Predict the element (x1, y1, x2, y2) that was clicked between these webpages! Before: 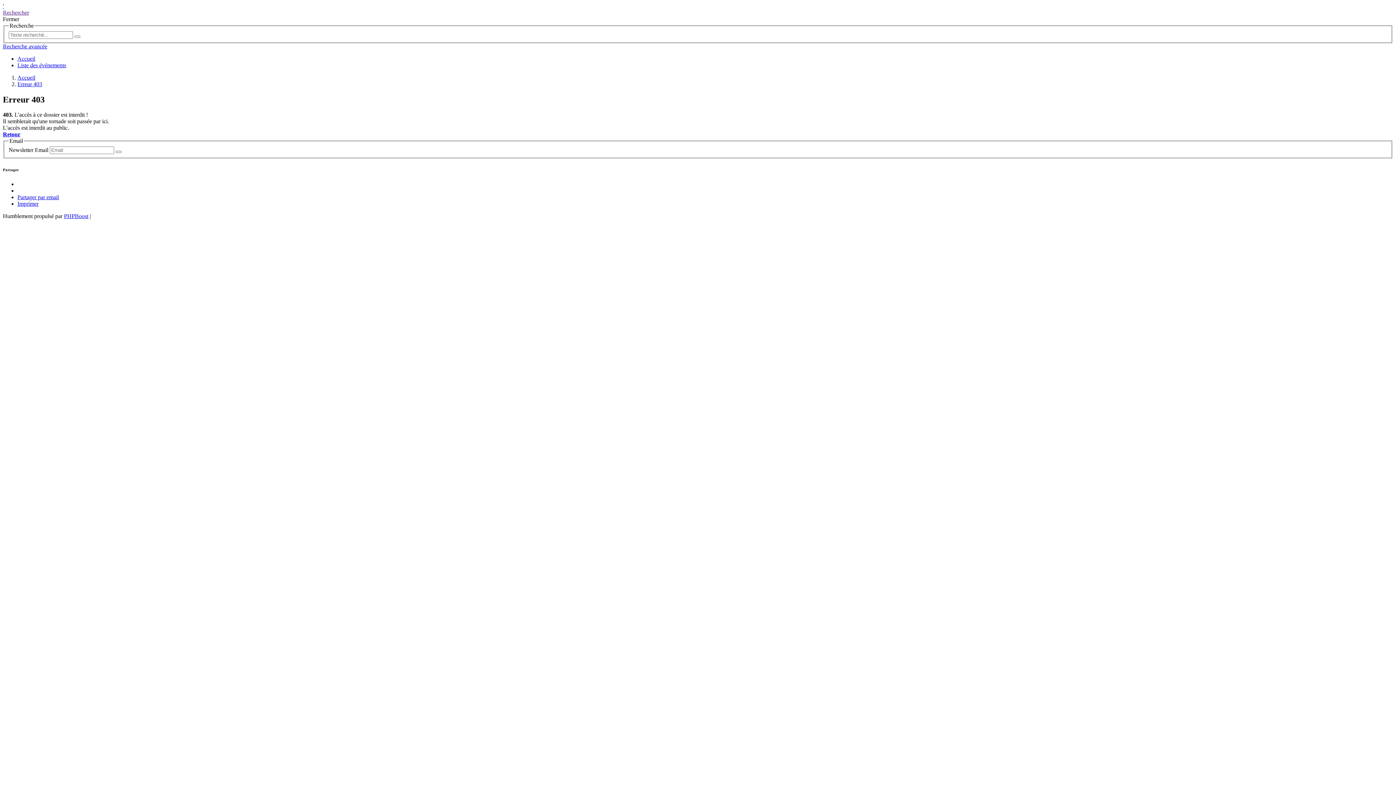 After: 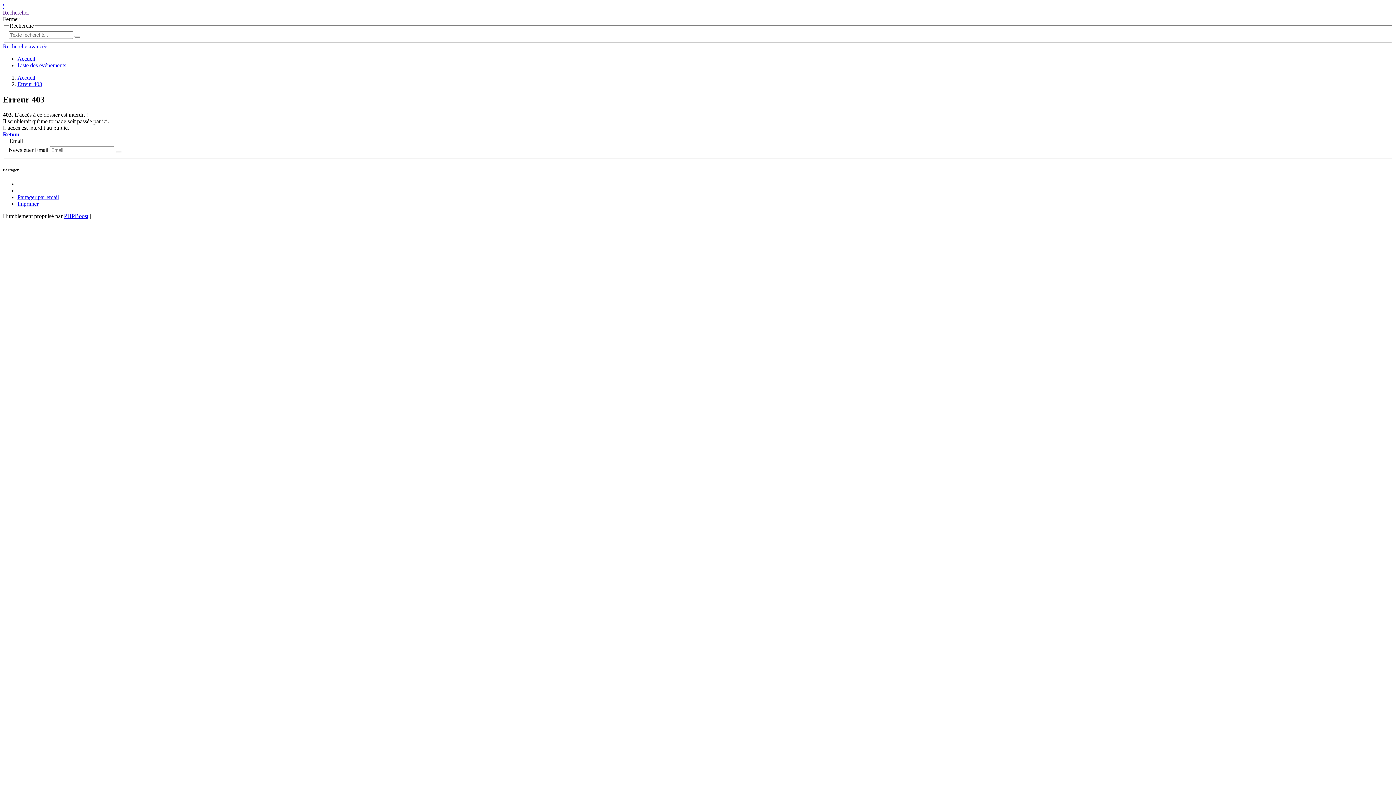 Action: bbox: (17, 62, 66, 68) label: Liste des événements